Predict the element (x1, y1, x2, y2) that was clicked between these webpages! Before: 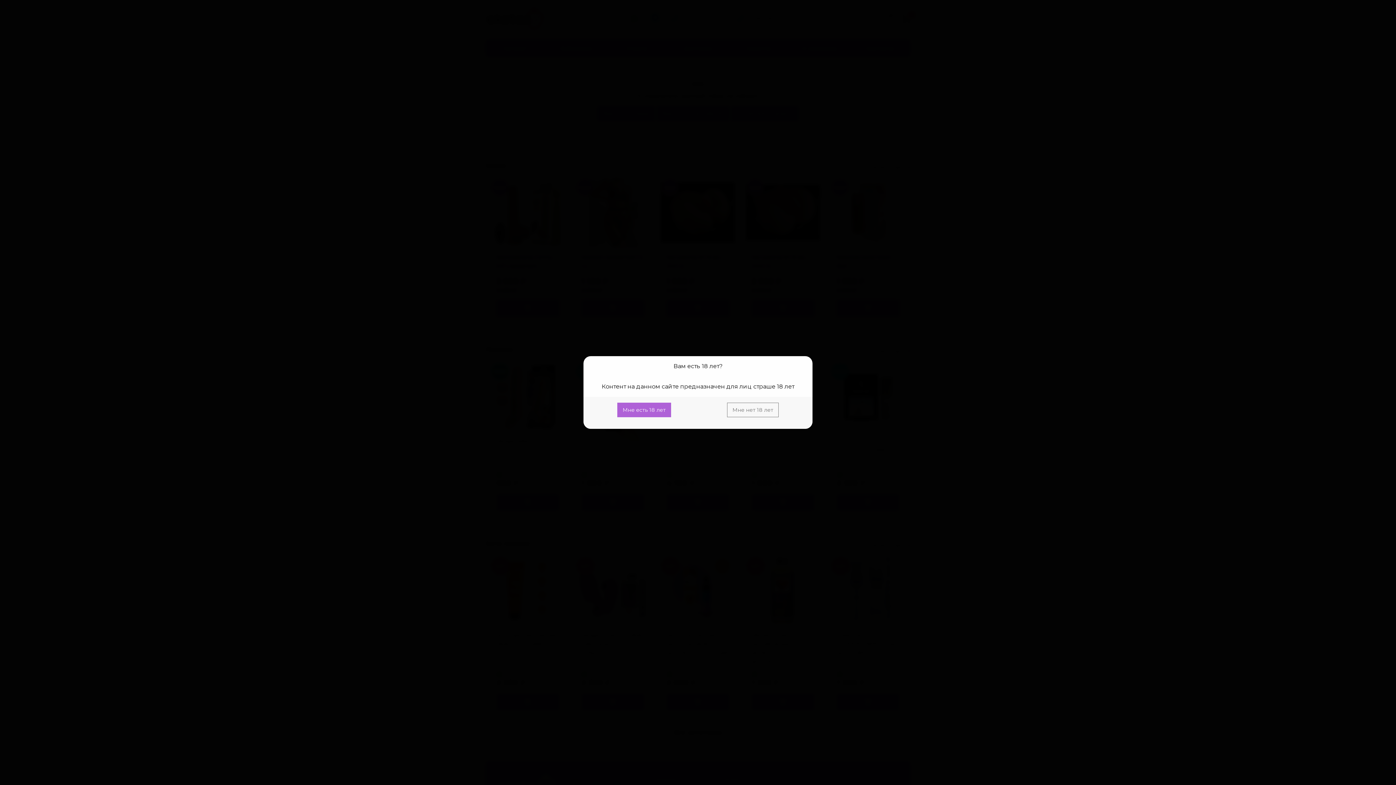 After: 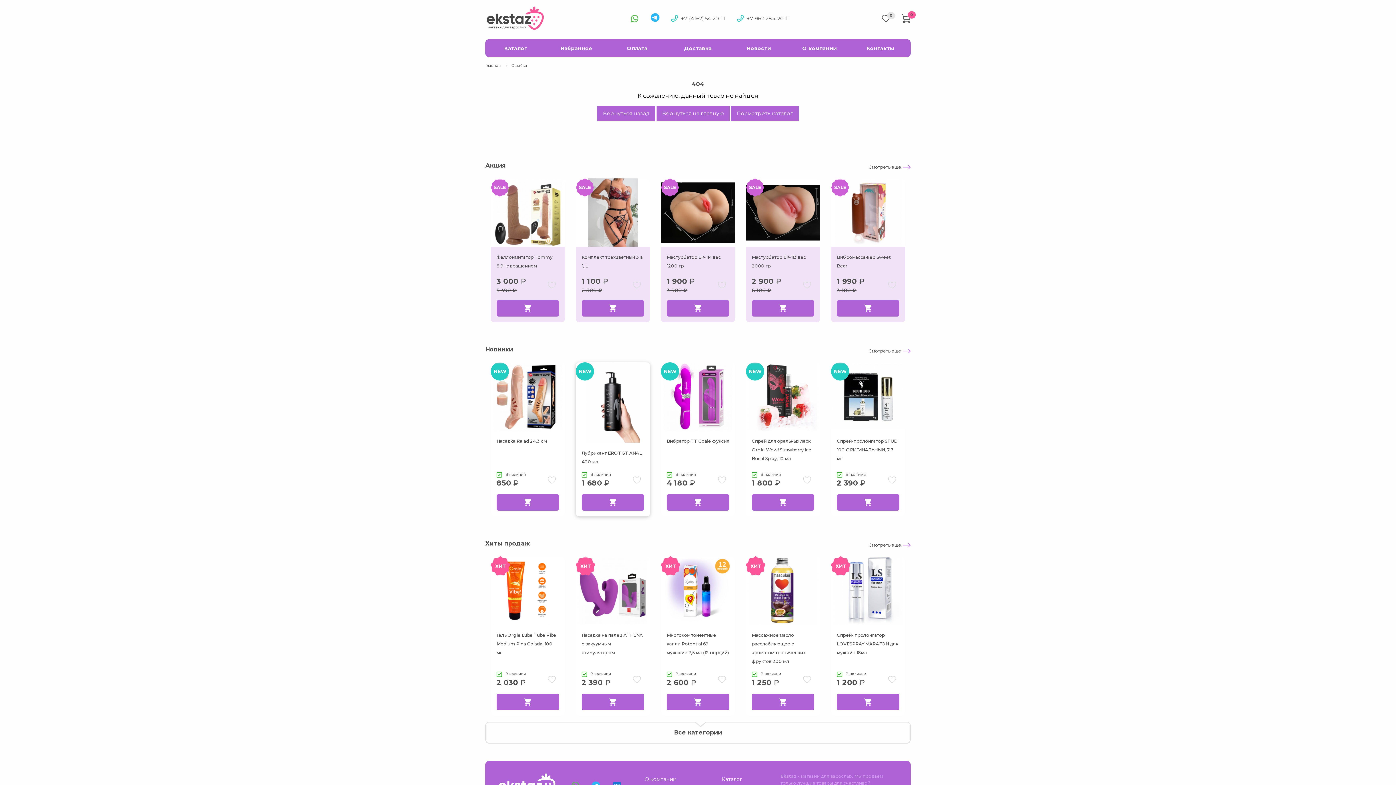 Action: label: Мне есть 18 лет bbox: (617, 402, 671, 417)